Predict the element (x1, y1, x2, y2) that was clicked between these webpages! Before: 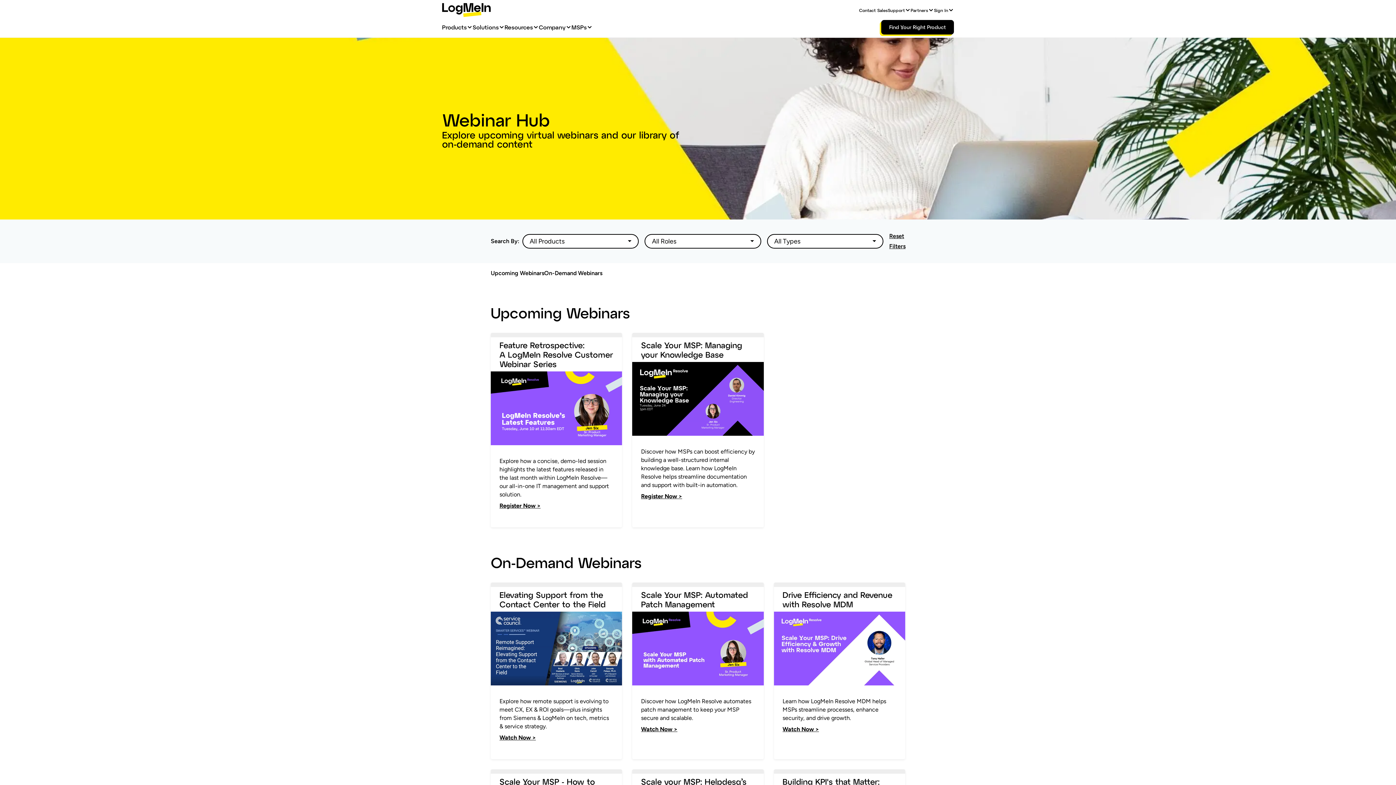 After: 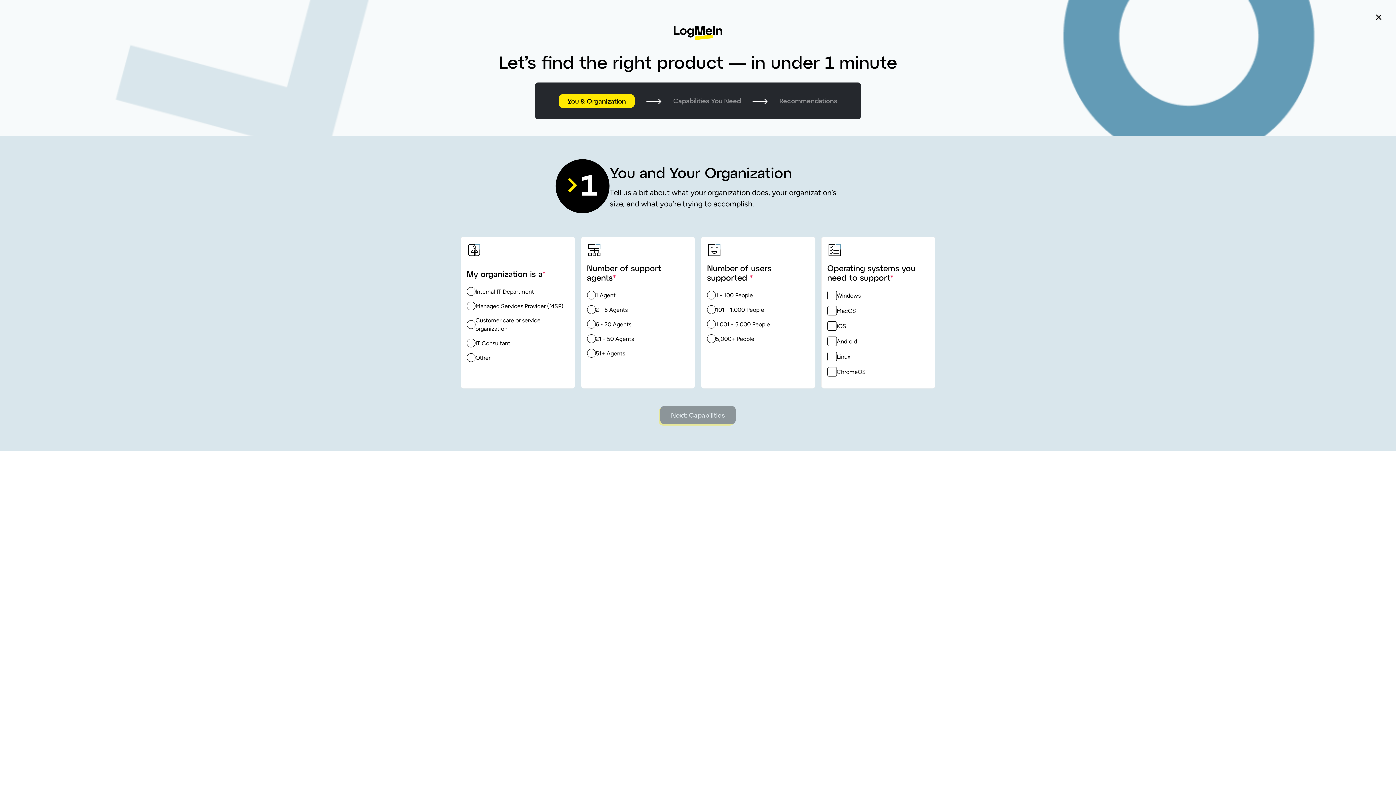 Action: label: Find Your Right Product bbox: (881, 20, 954, 34)